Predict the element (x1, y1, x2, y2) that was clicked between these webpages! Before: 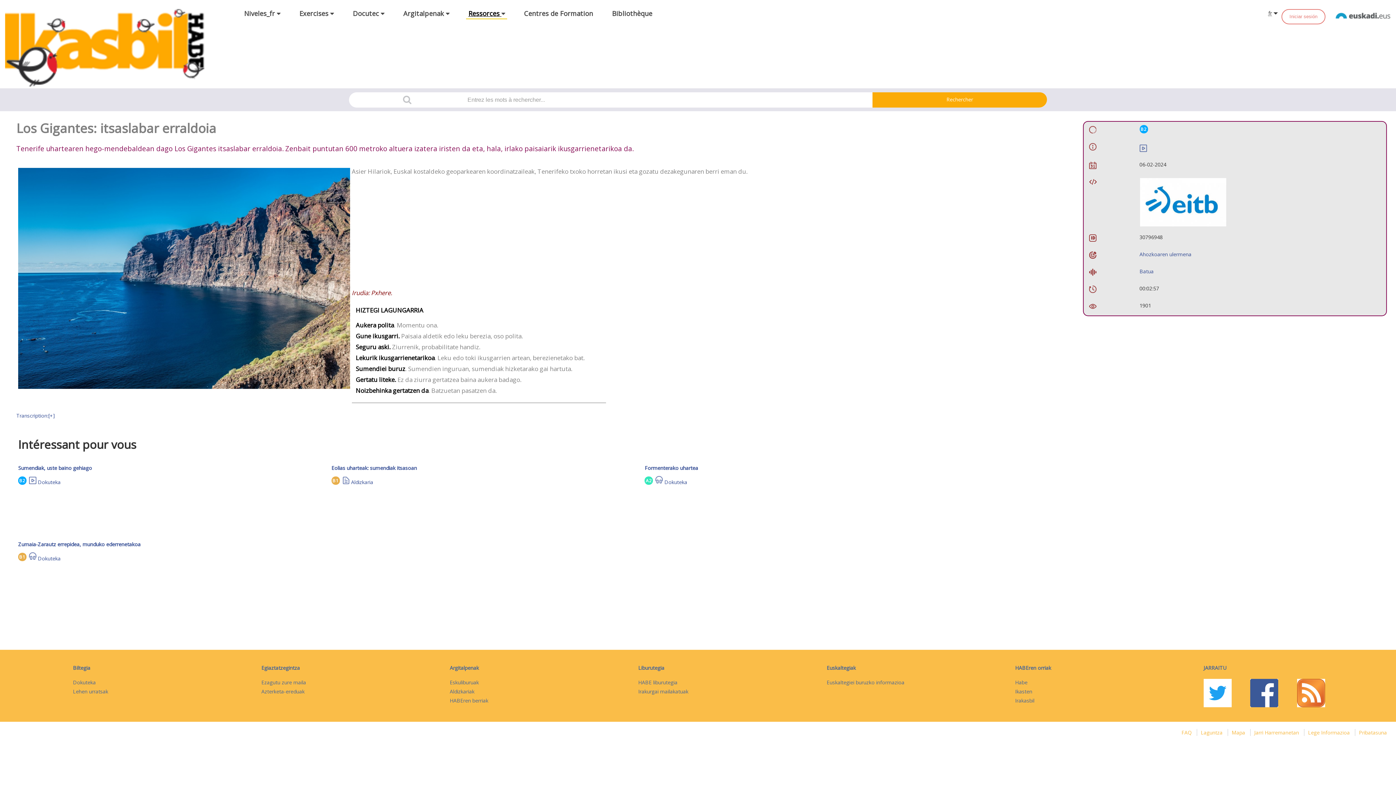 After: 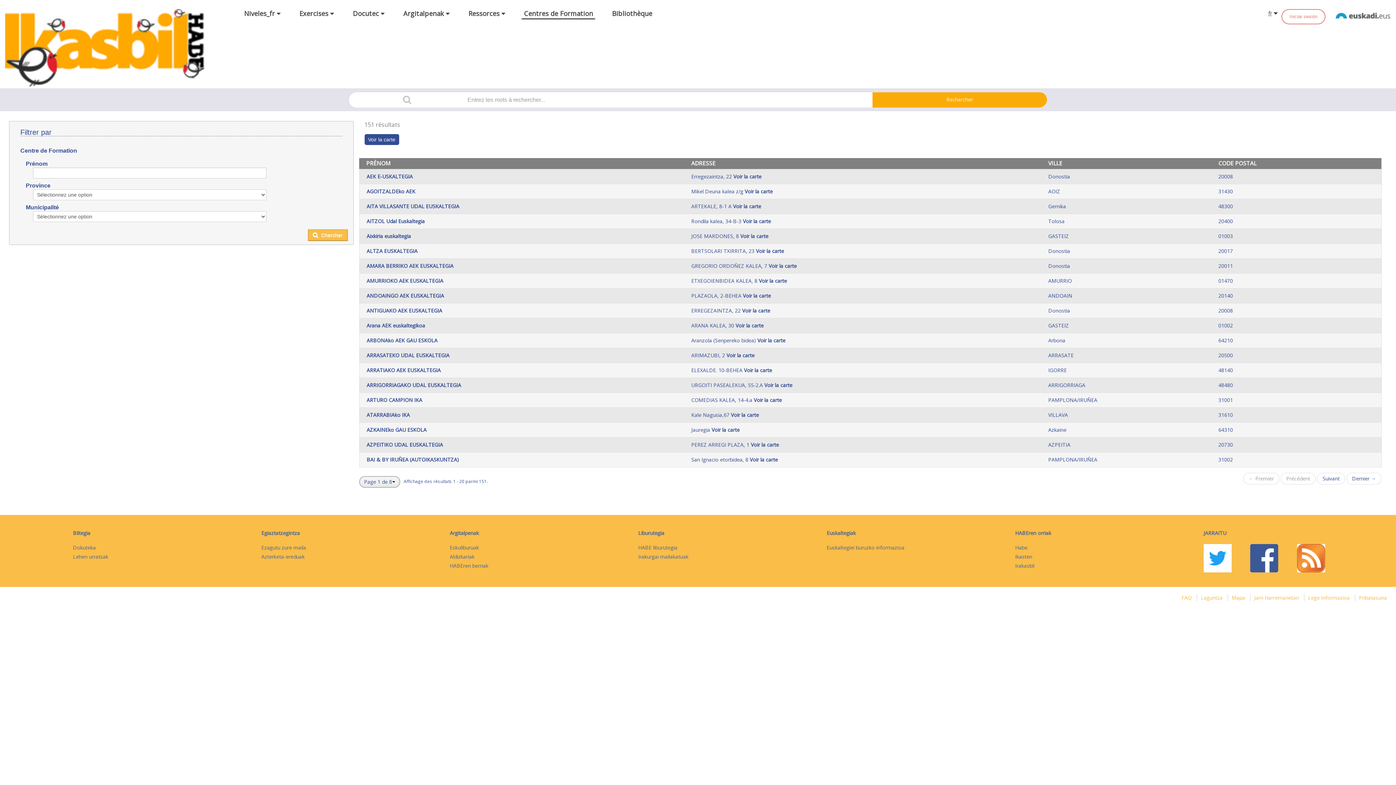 Action: label: Euskaltegiei buruzko informazioa bbox: (826, 677, 1013, 686)